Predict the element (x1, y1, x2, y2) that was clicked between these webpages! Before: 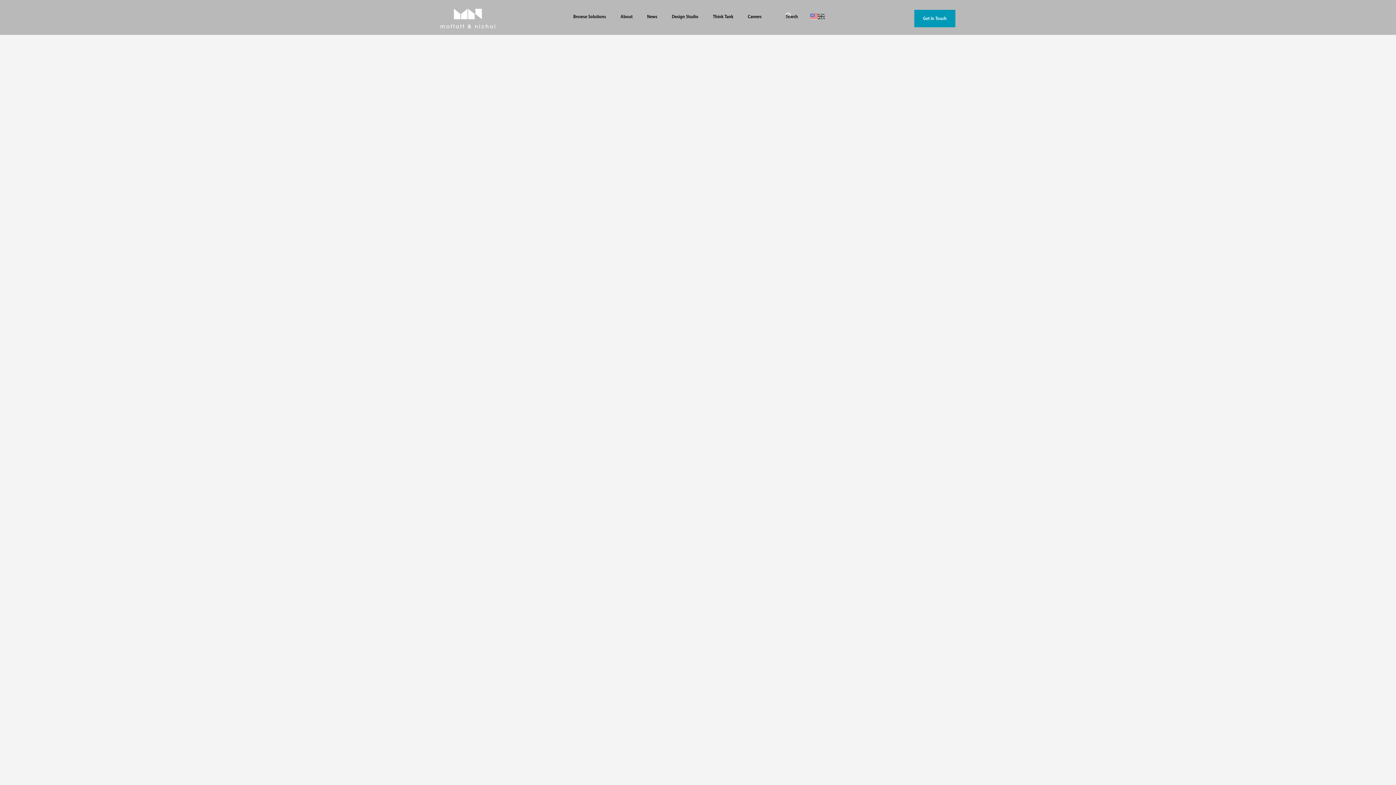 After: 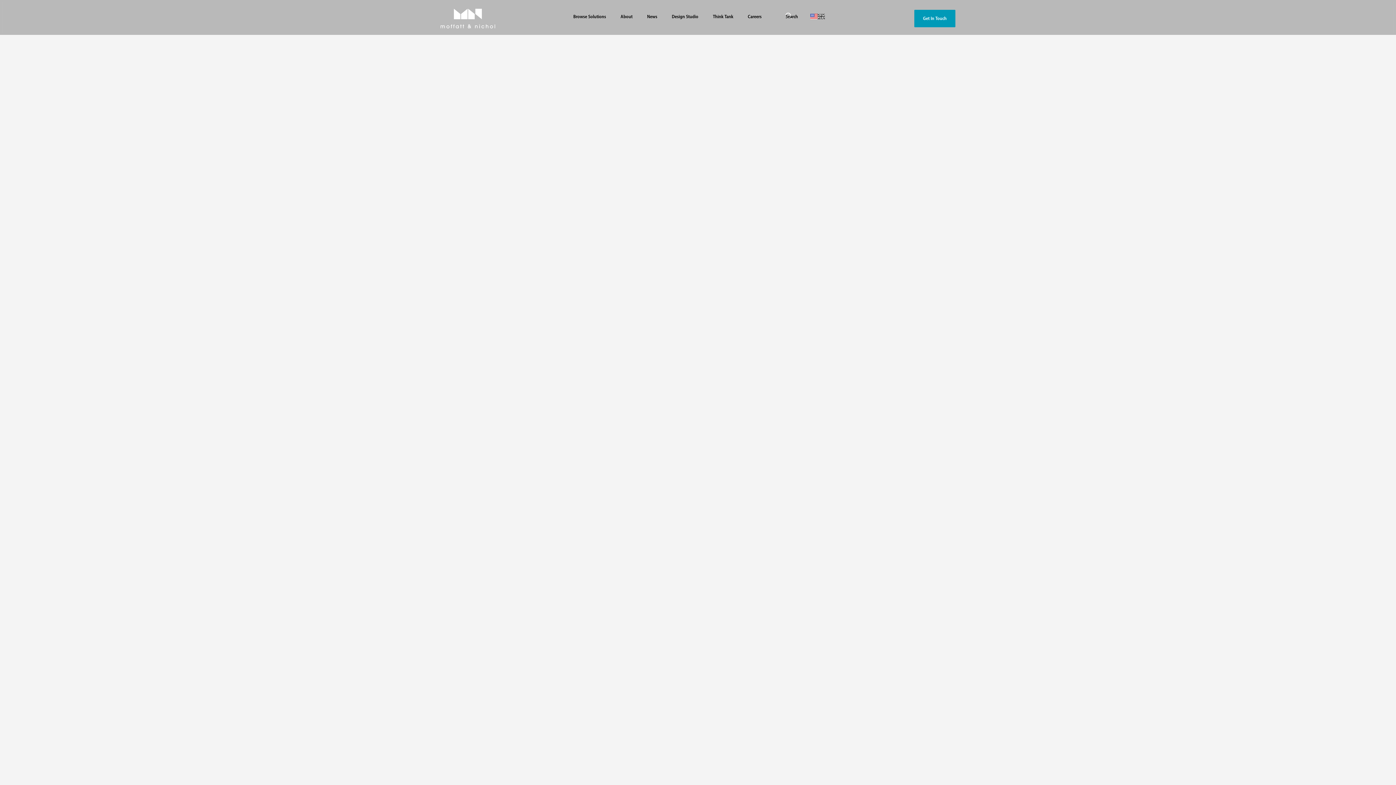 Action: bbox: (669, 12, 700, 21) label: Design Studio